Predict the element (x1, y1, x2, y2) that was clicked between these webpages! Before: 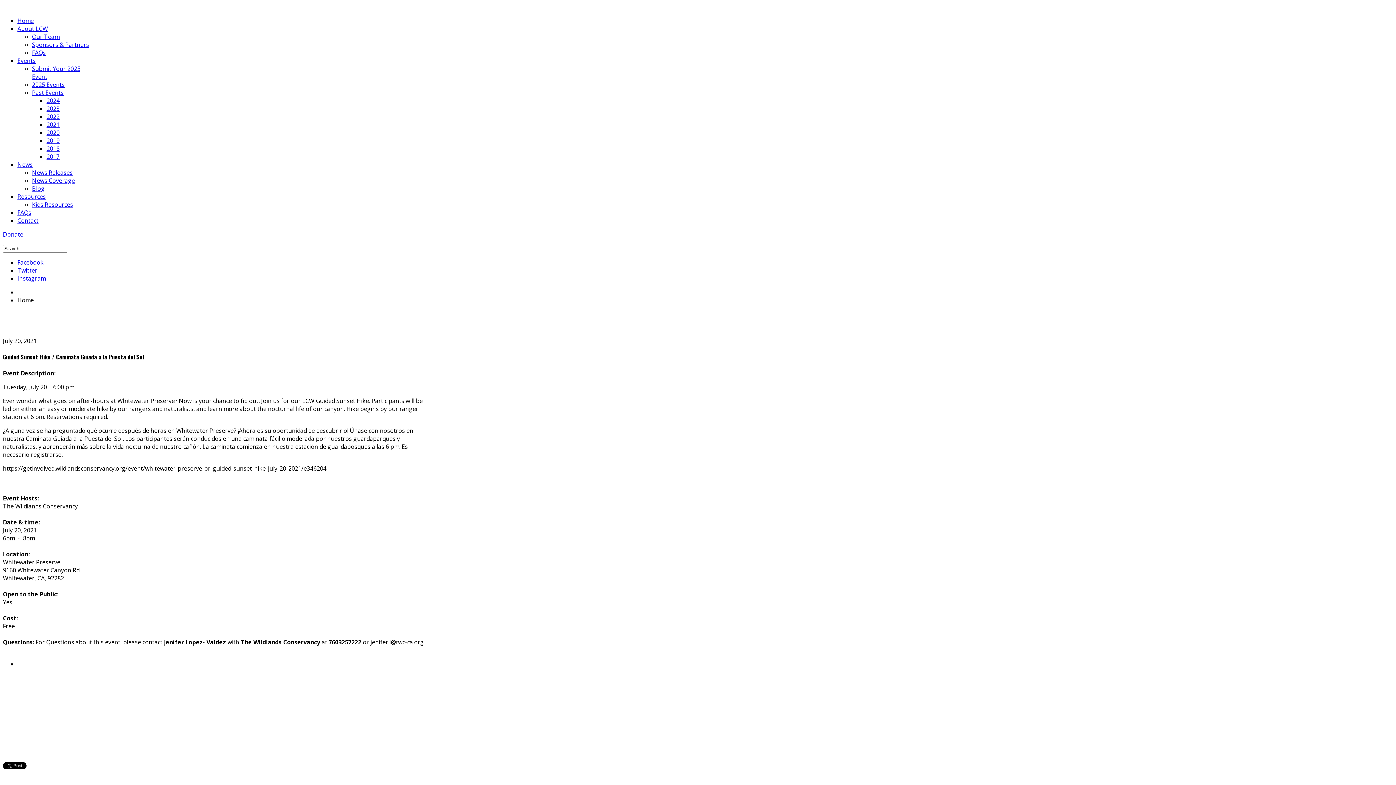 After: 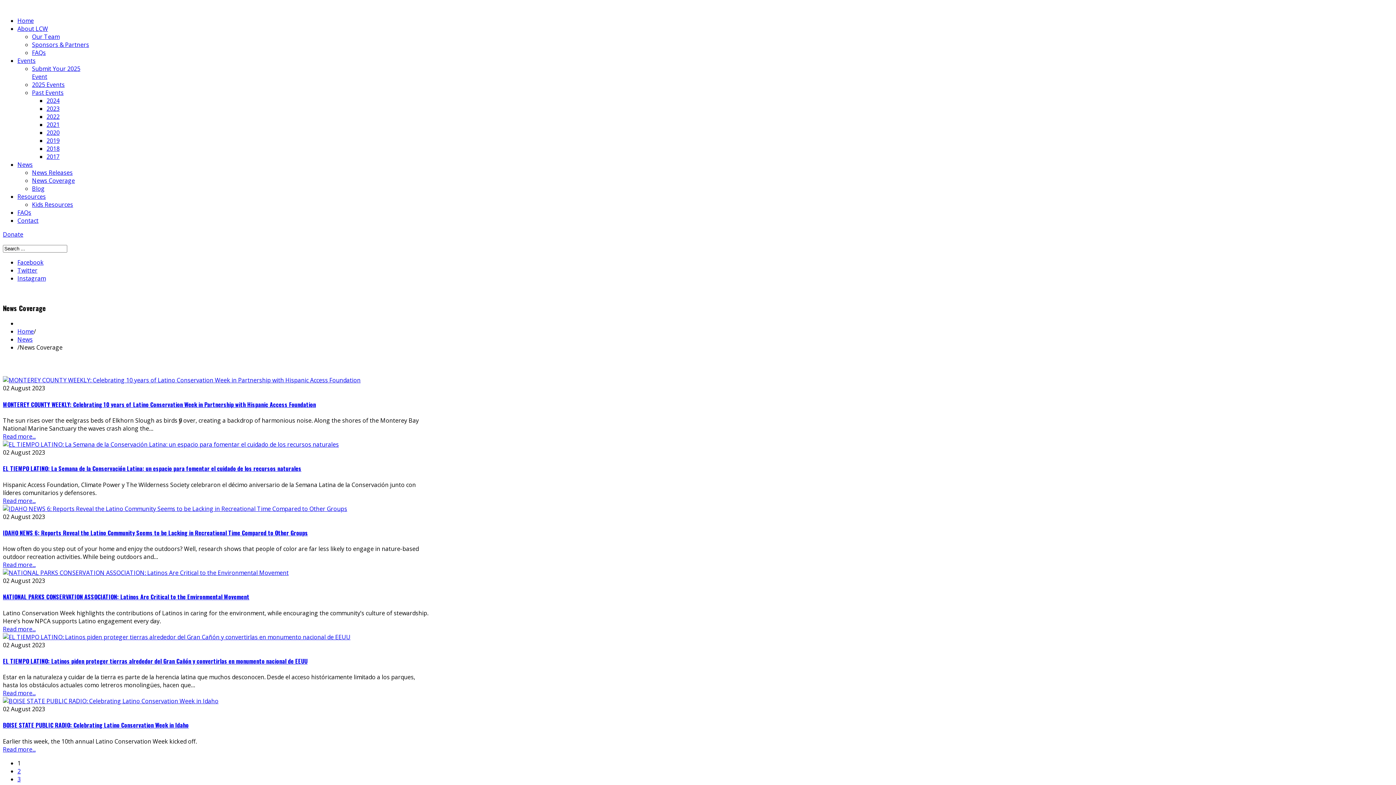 Action: bbox: (32, 176, 74, 184) label: News Coverage